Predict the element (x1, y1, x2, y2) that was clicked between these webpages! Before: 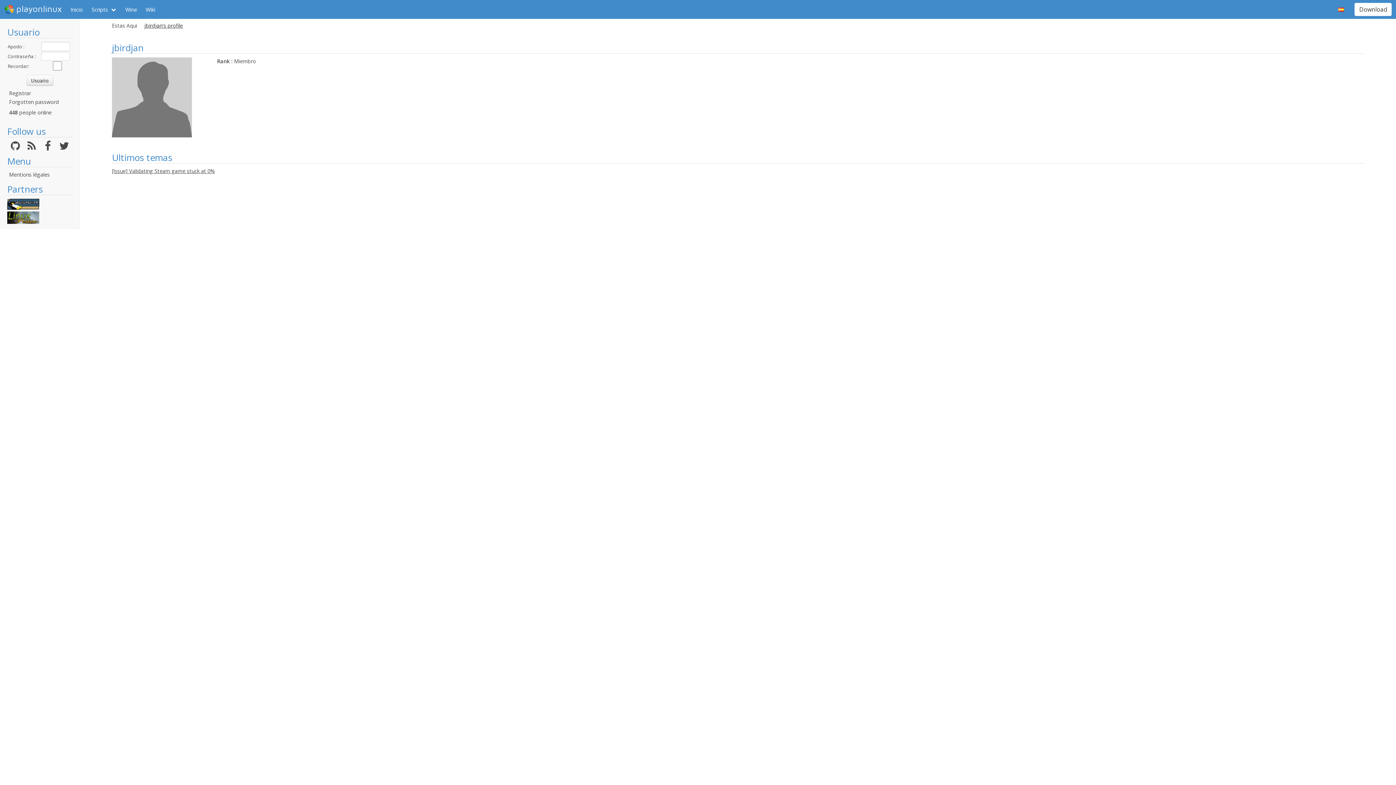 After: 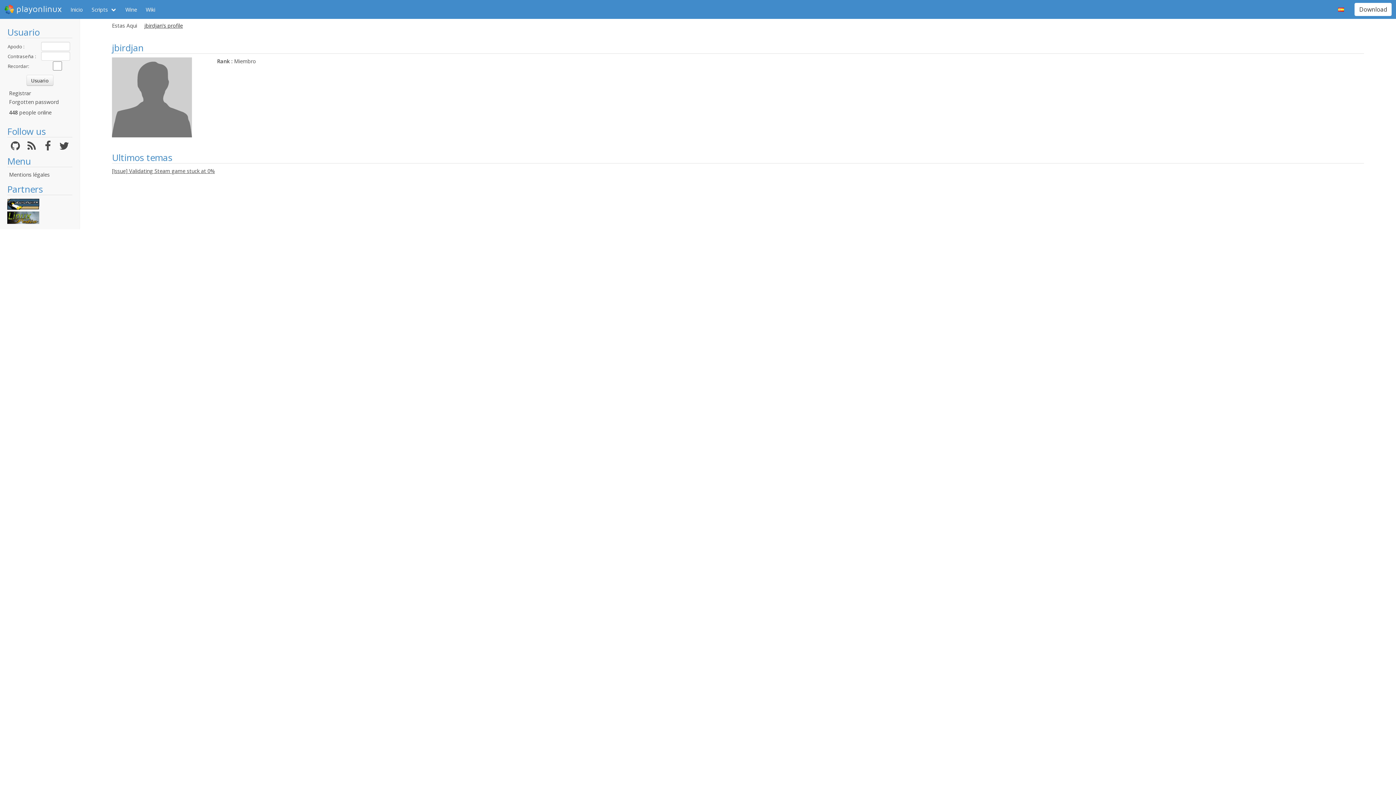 Action: bbox: (7, 218, 39, 225)